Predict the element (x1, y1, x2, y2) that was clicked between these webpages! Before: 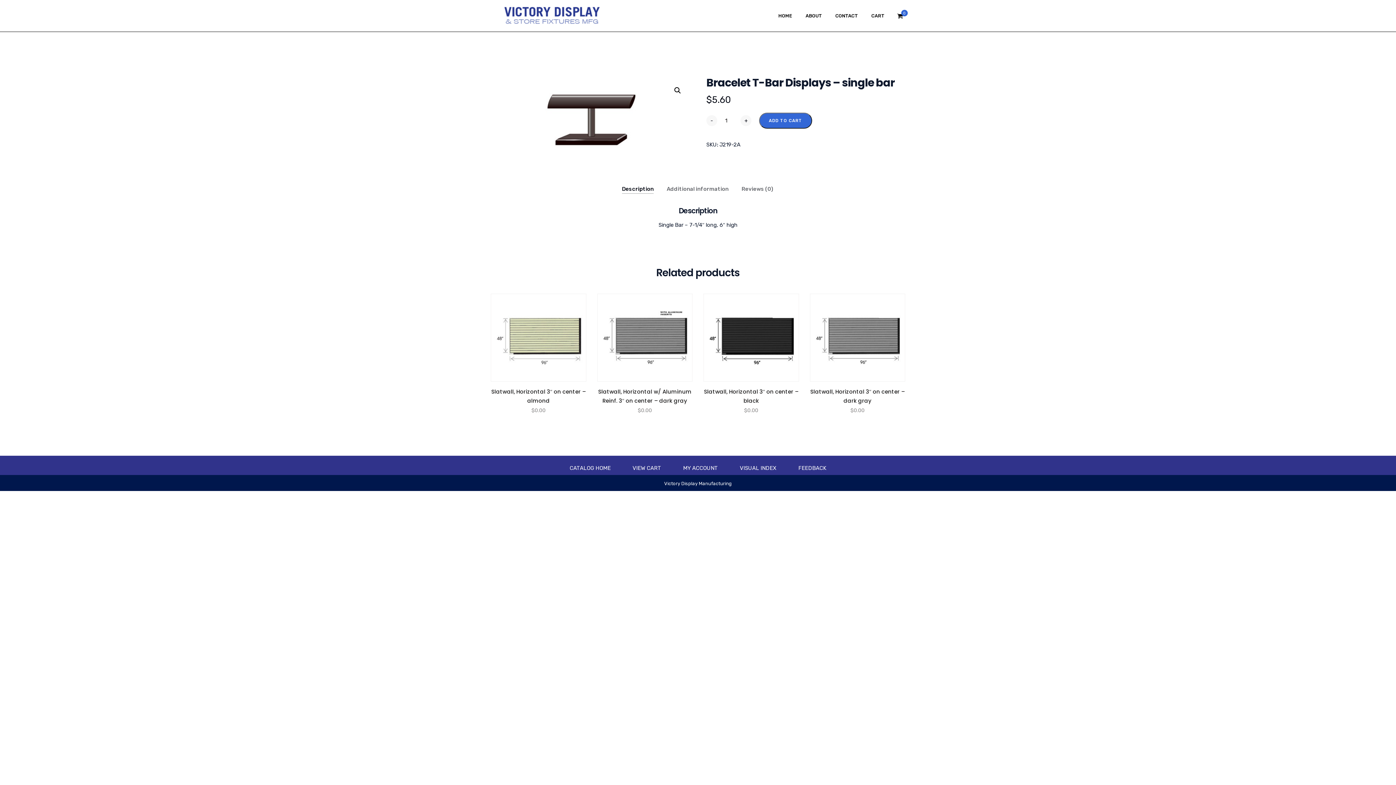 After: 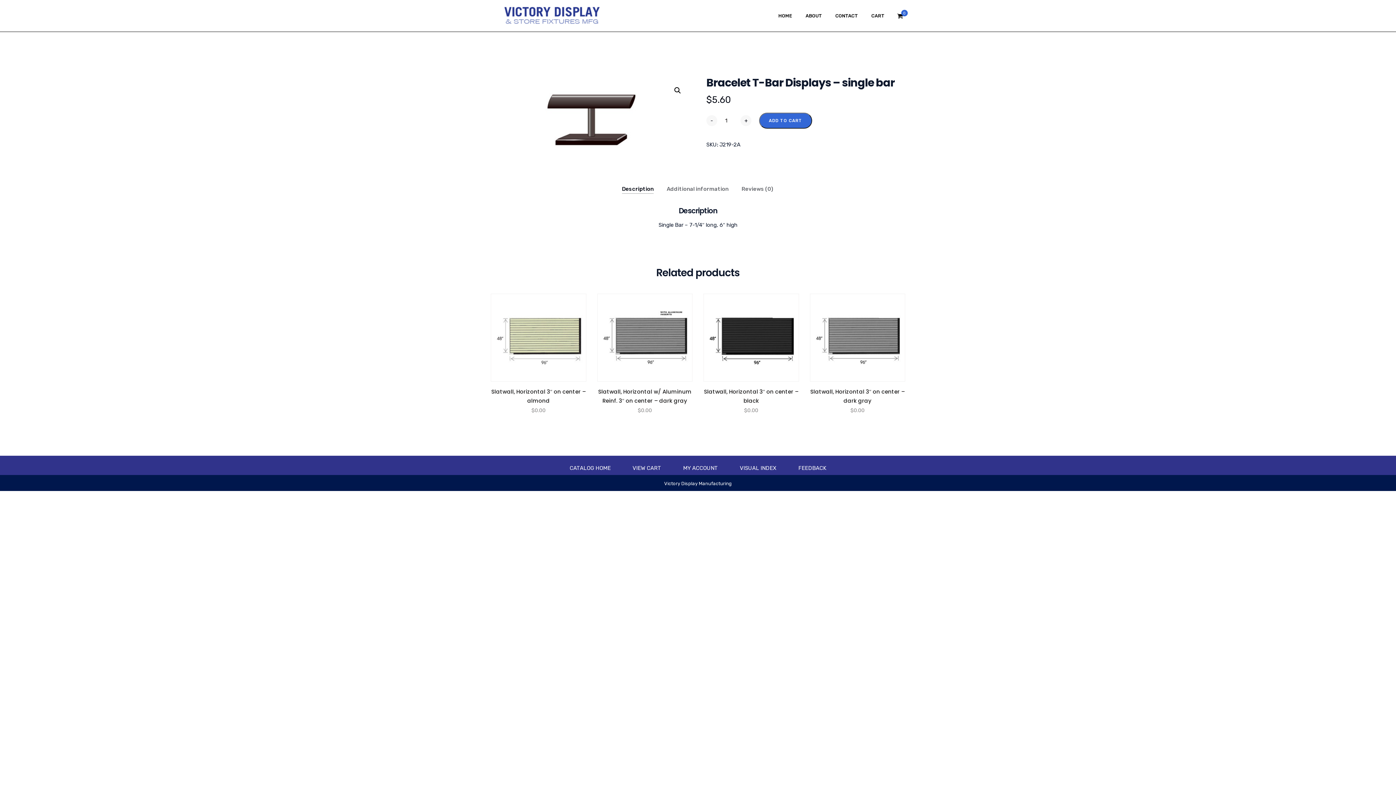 Action: label: Description bbox: (622, 184, 653, 193)